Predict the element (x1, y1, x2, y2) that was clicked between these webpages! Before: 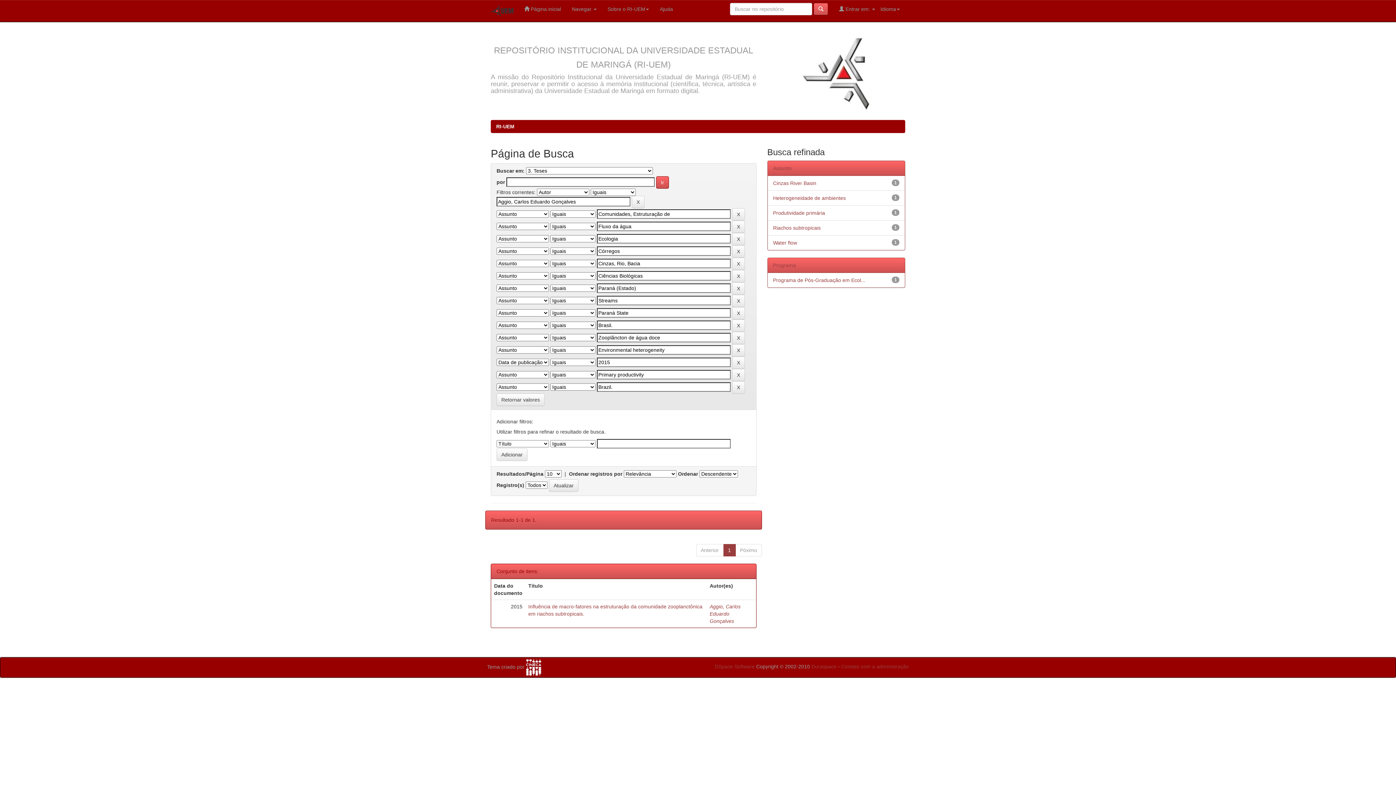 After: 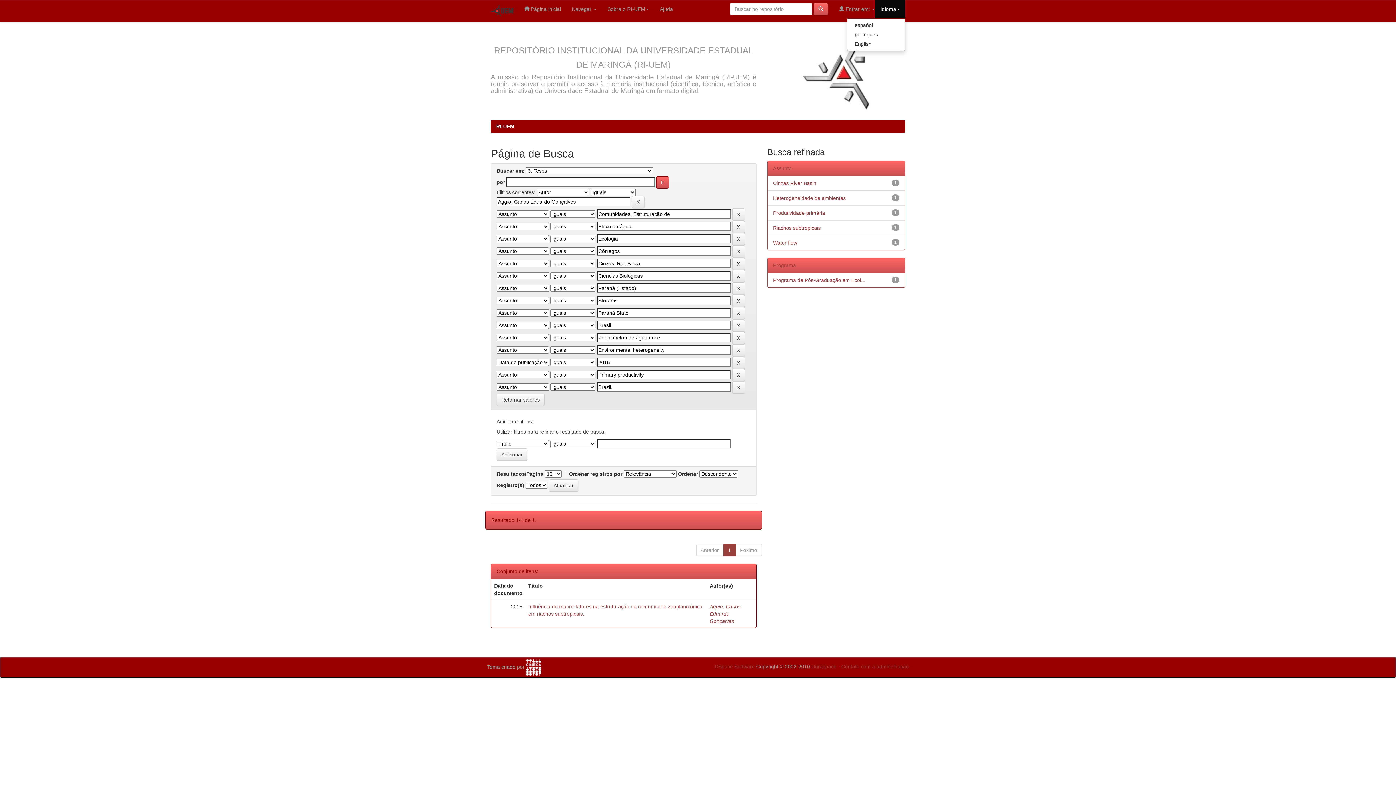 Action: label: Idioma bbox: (875, 0, 905, 18)